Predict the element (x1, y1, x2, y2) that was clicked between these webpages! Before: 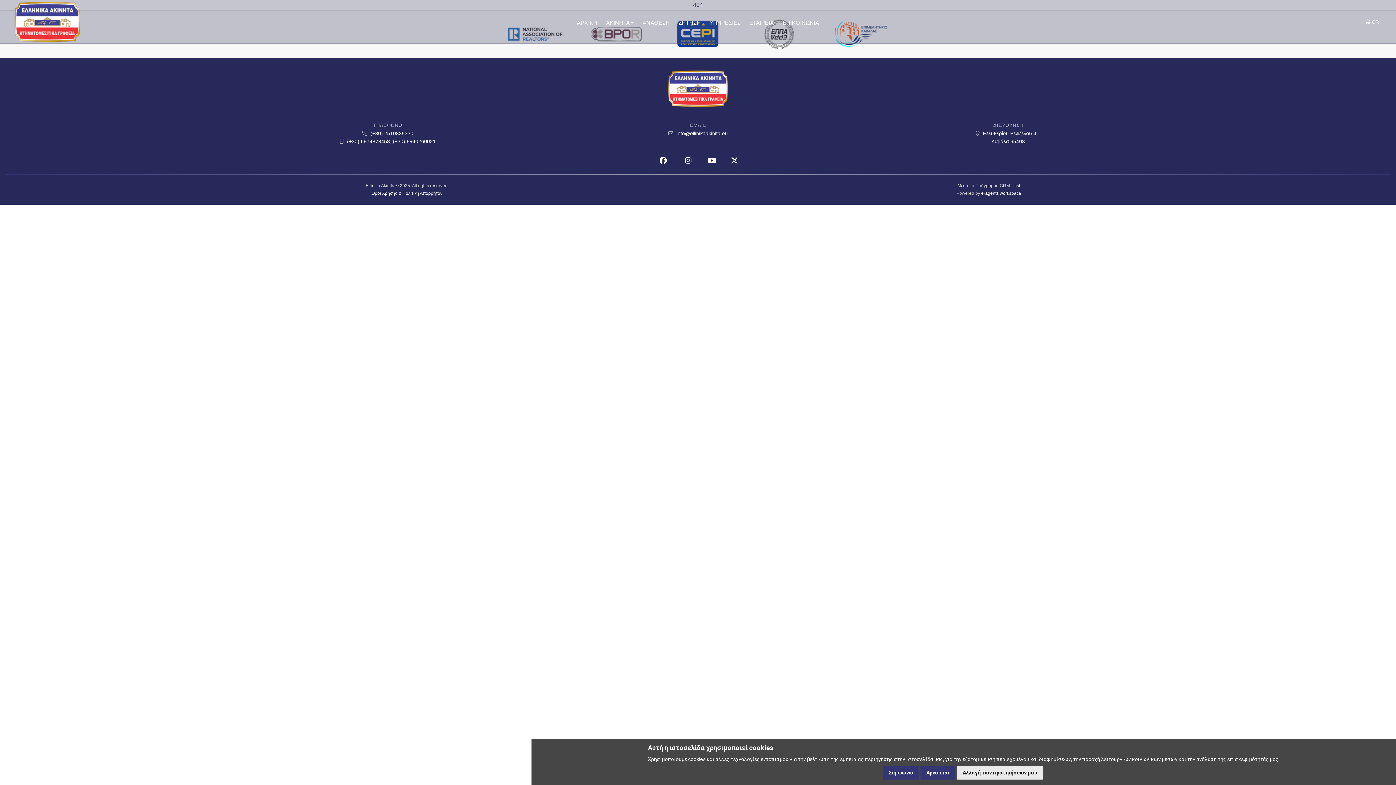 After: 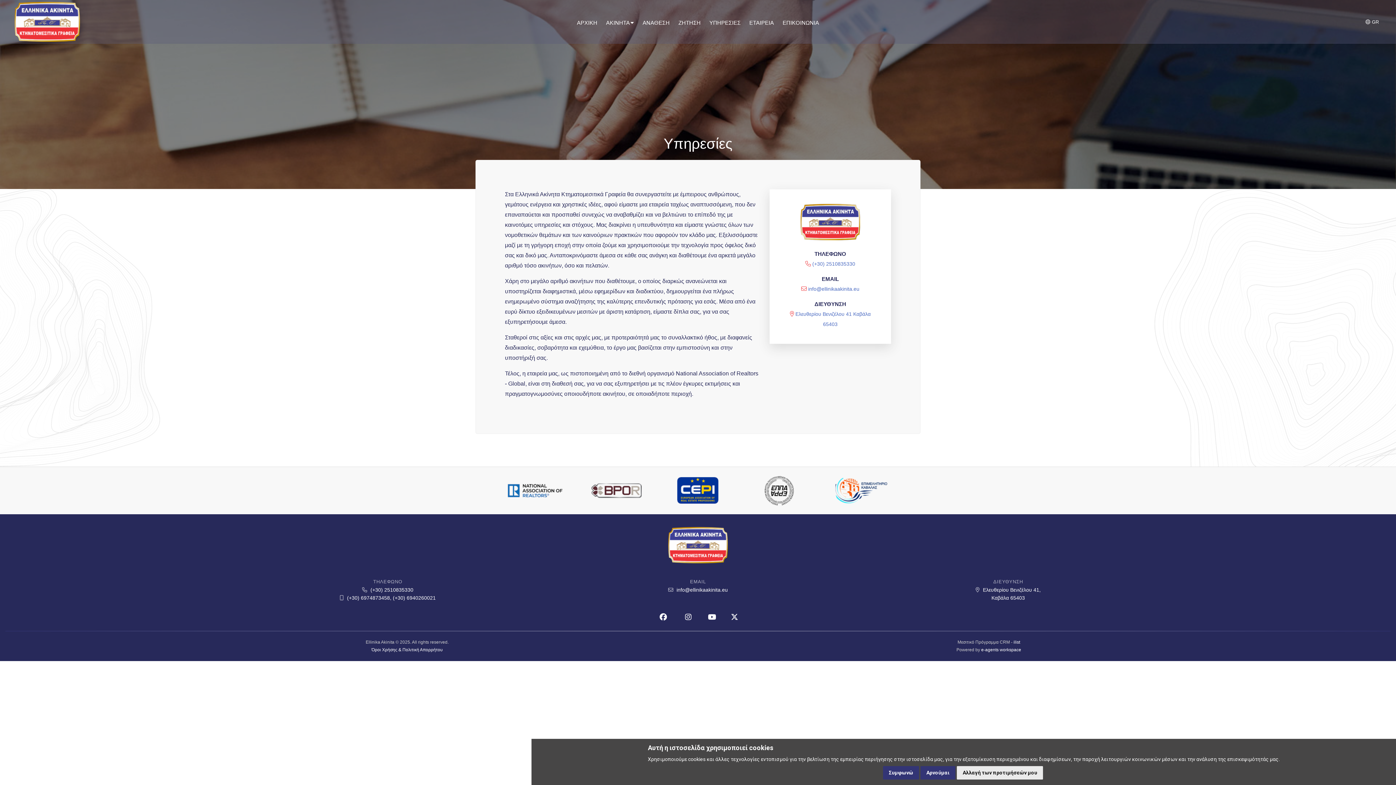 Action: label: ΥΠΗΡΕΣΙΕΣ bbox: (705, 14, 745, 30)